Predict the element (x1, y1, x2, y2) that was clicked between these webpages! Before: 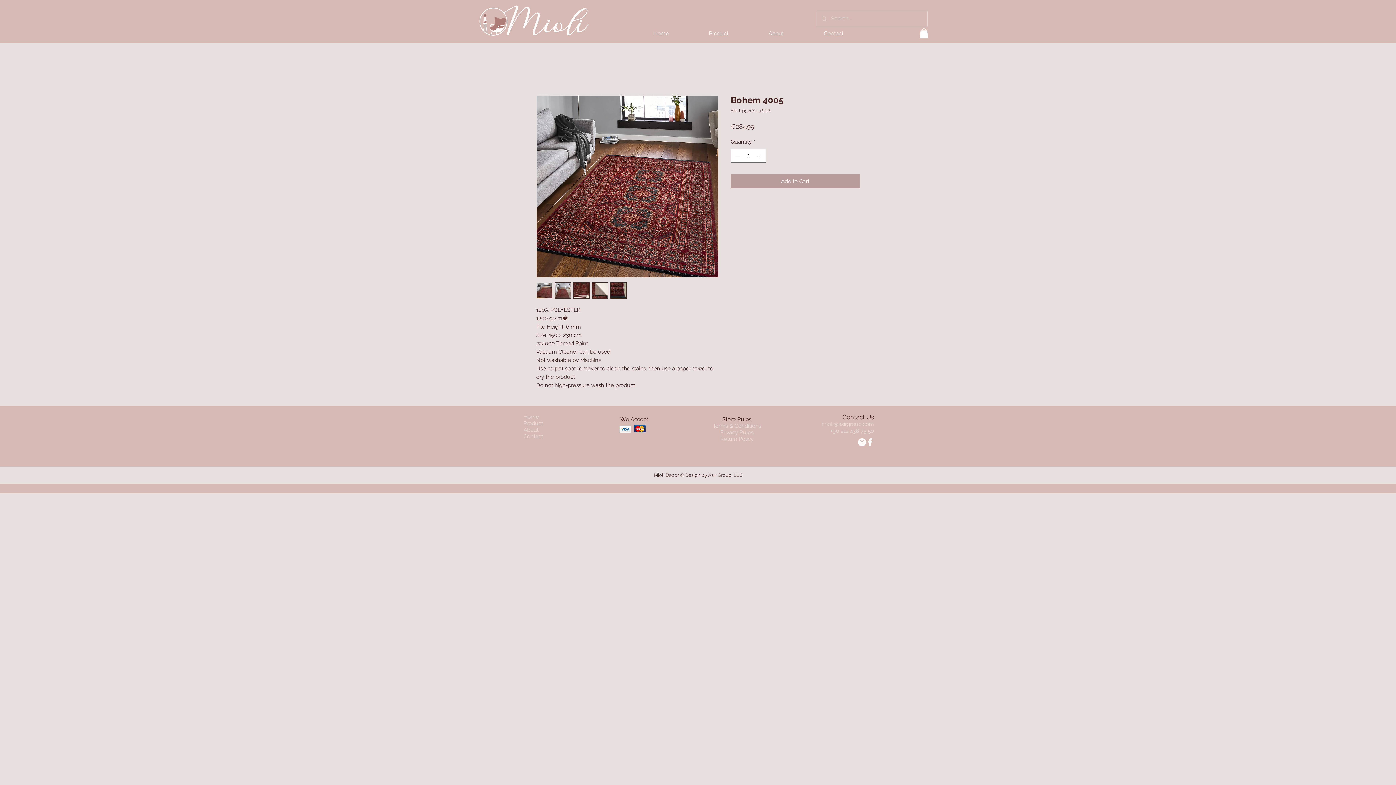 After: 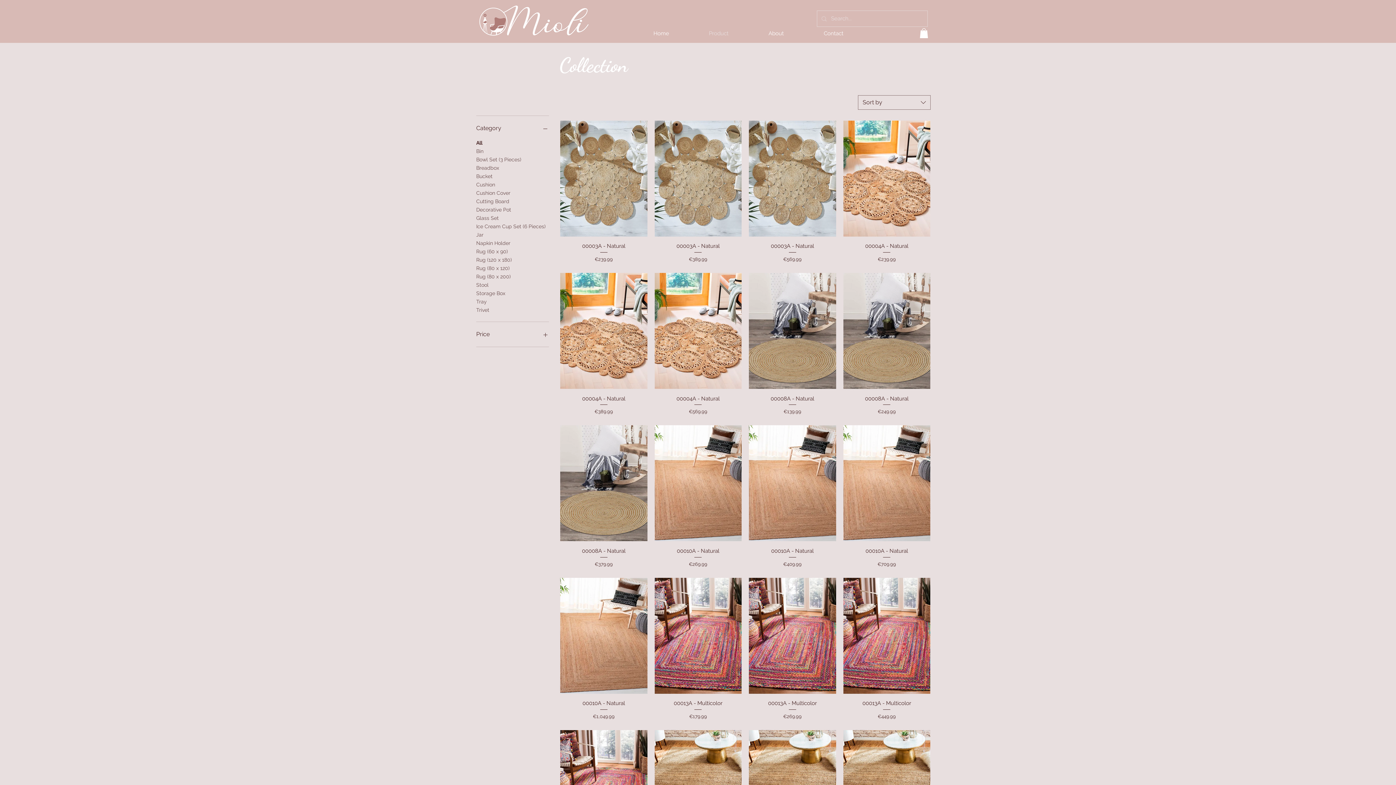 Action: label: Product bbox: (523, 420, 543, 426)